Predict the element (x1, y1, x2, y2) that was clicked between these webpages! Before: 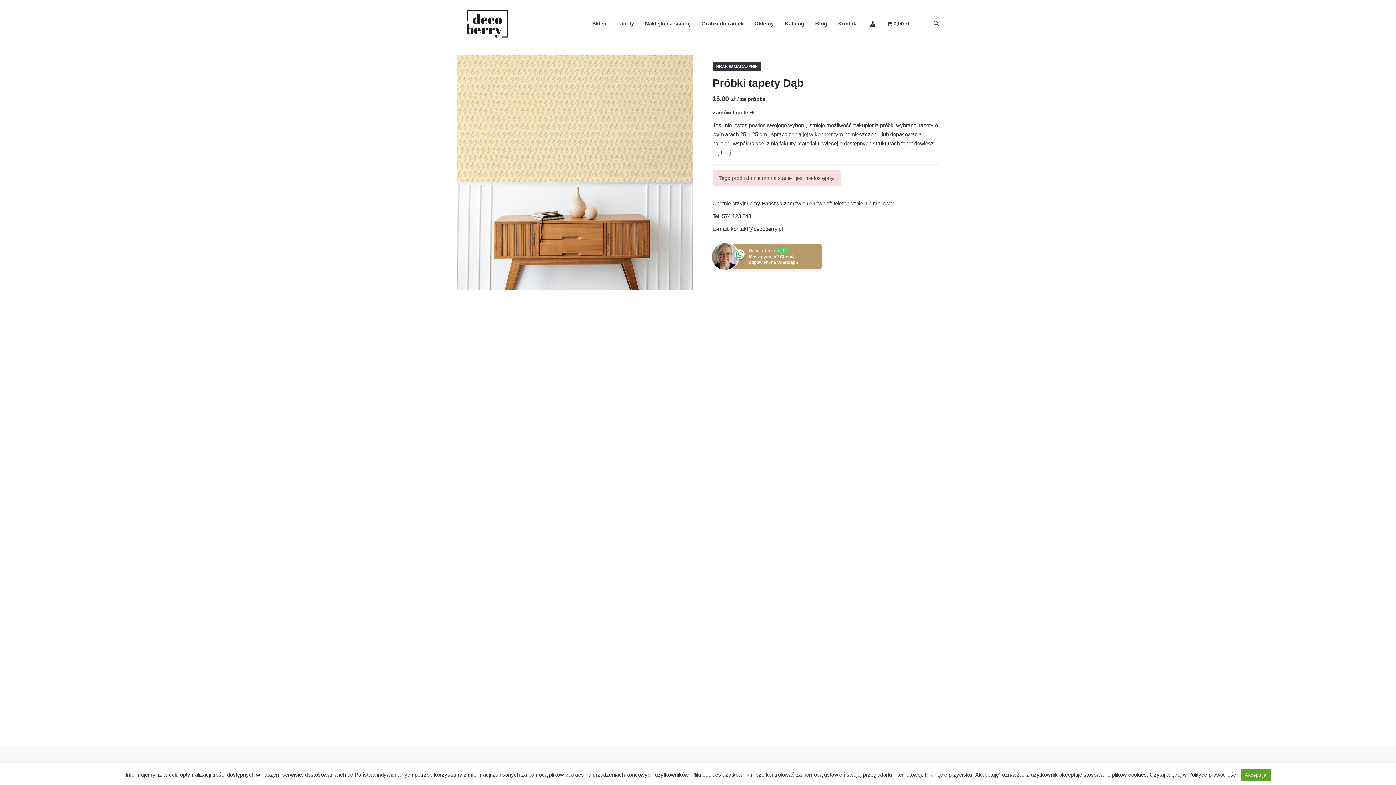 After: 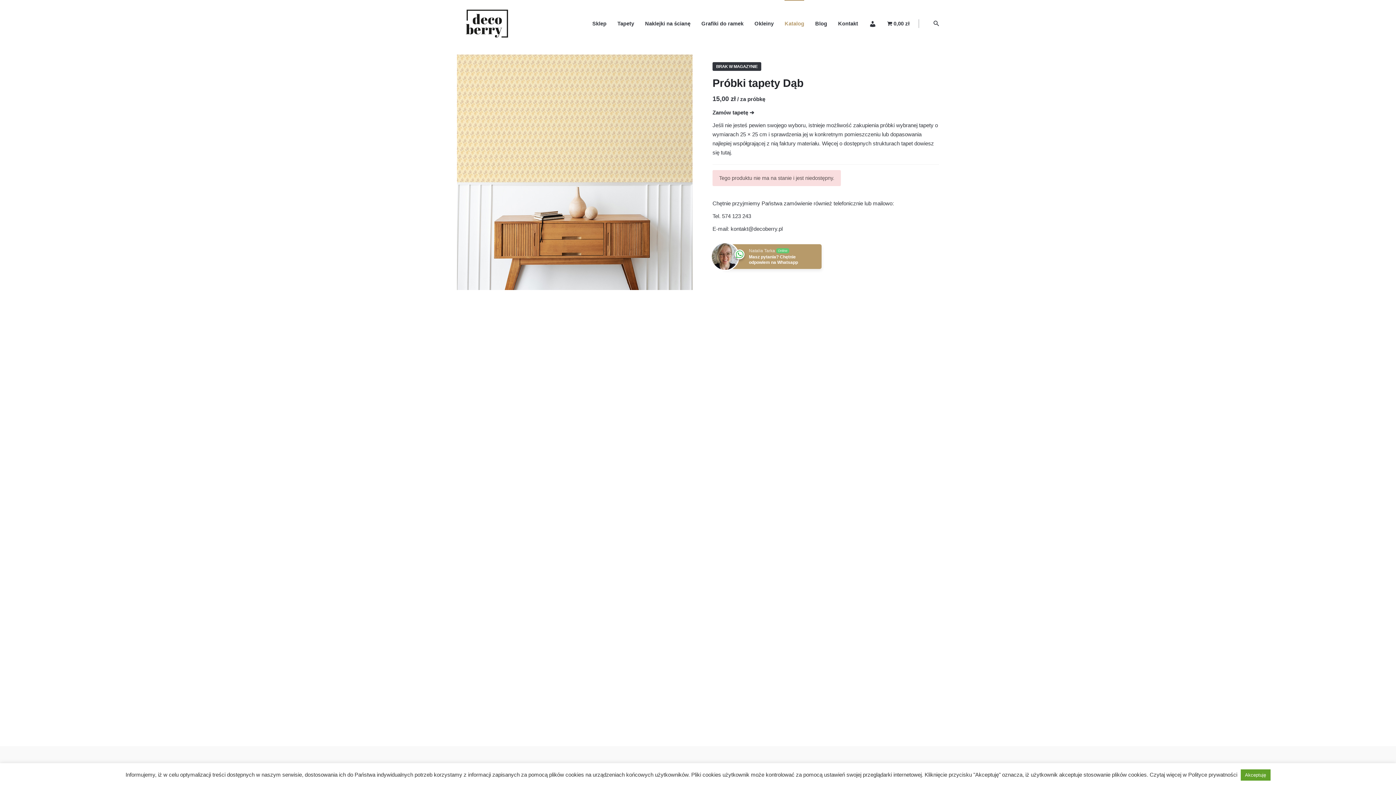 Action: label: Katalog bbox: (779, 0, 809, 47)